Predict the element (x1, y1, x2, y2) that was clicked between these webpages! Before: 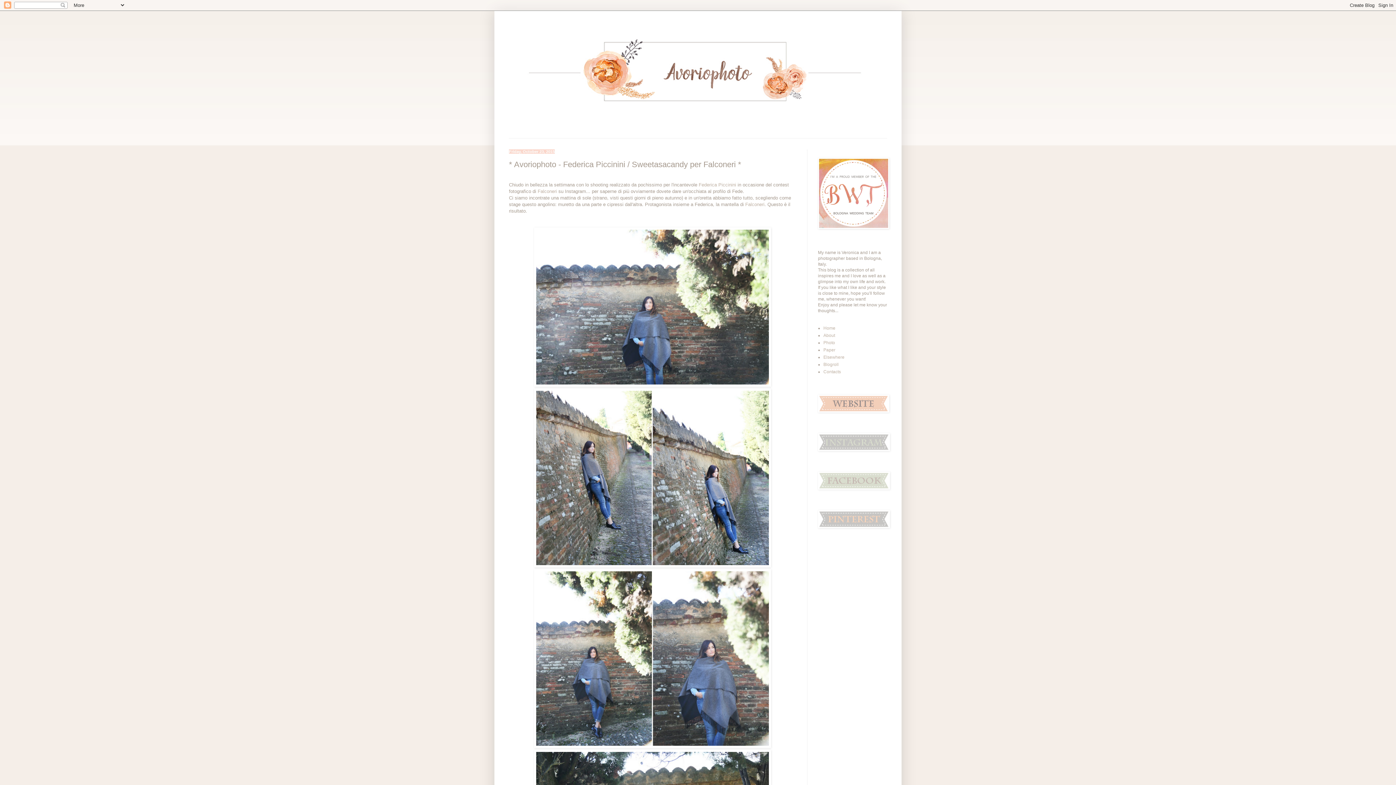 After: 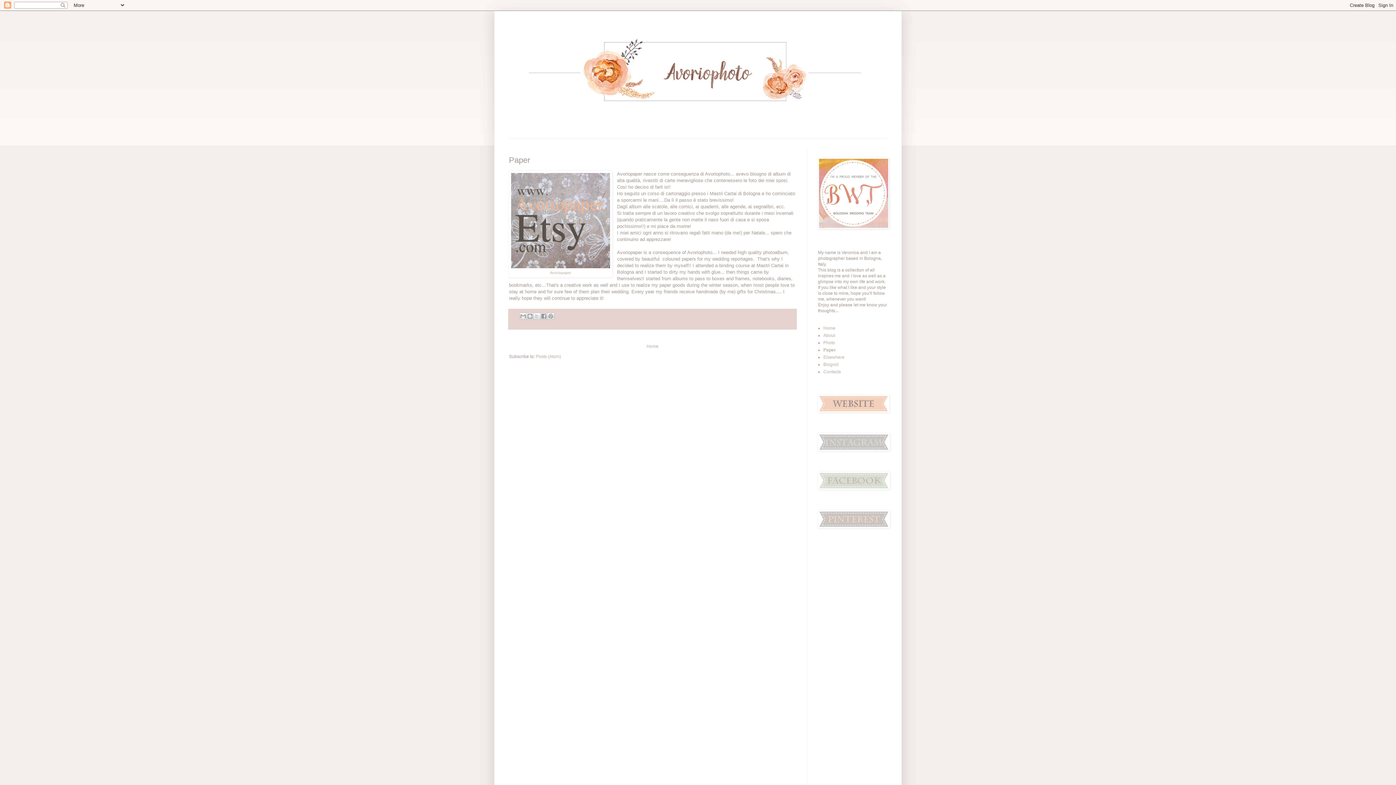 Action: bbox: (823, 347, 835, 352) label: Paper